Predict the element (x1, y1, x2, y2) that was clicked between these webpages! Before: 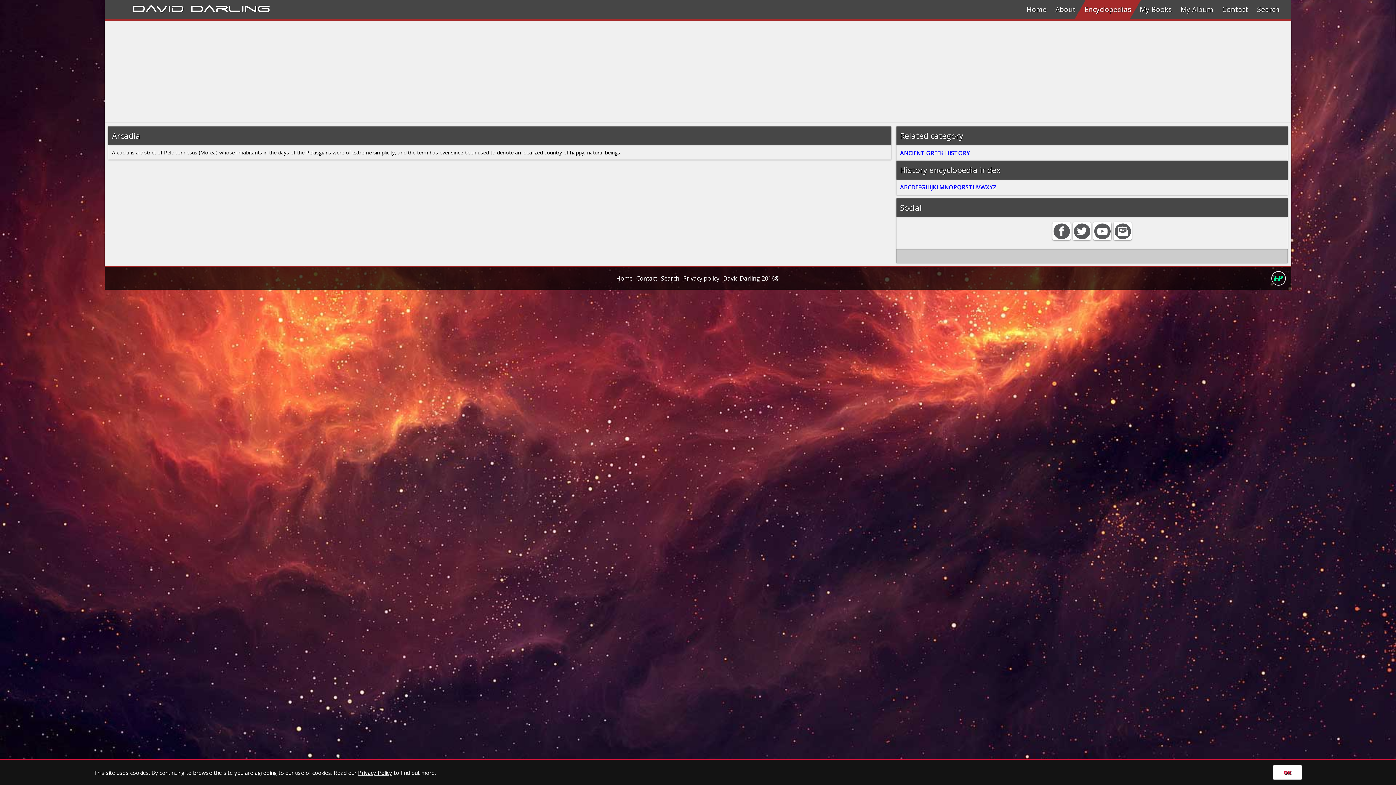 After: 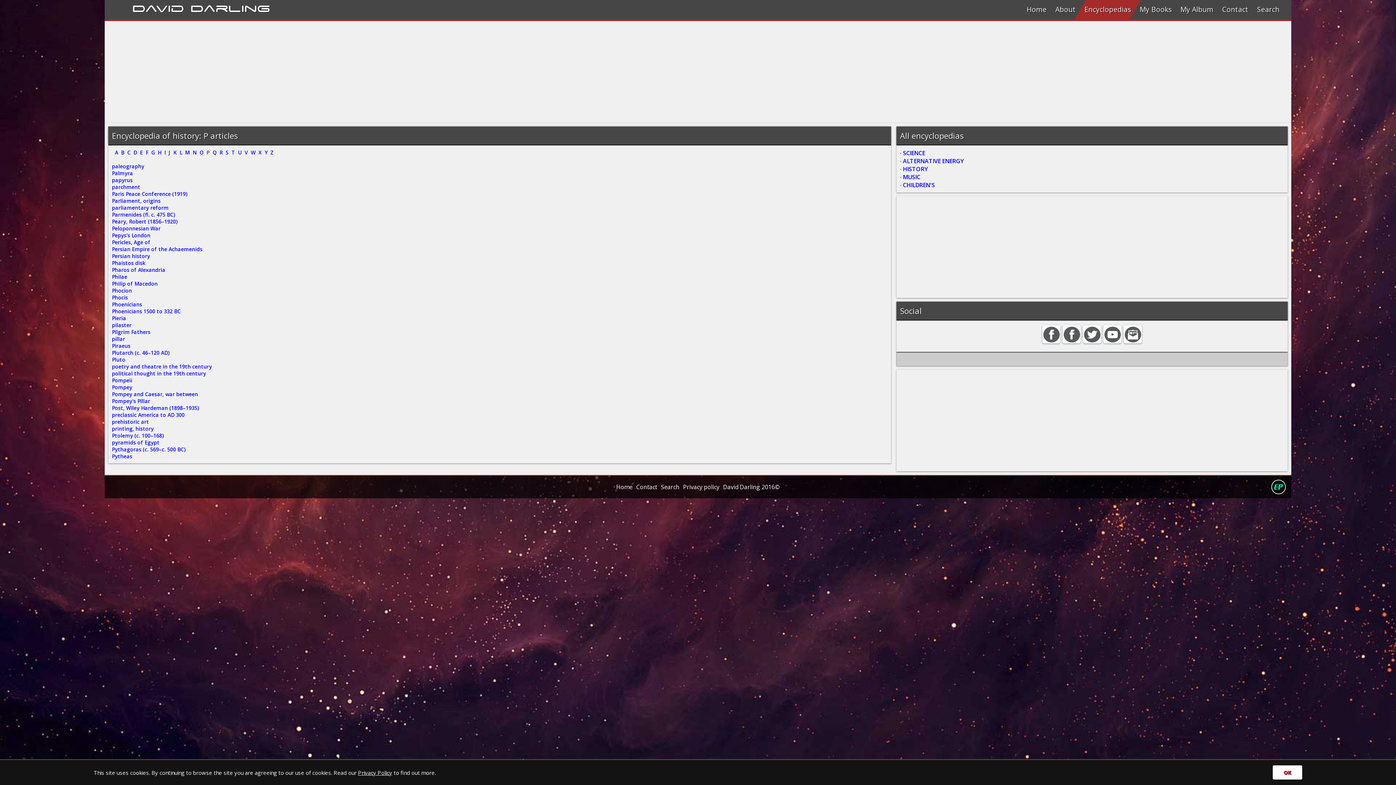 Action: label: P bbox: (953, 183, 957, 191)